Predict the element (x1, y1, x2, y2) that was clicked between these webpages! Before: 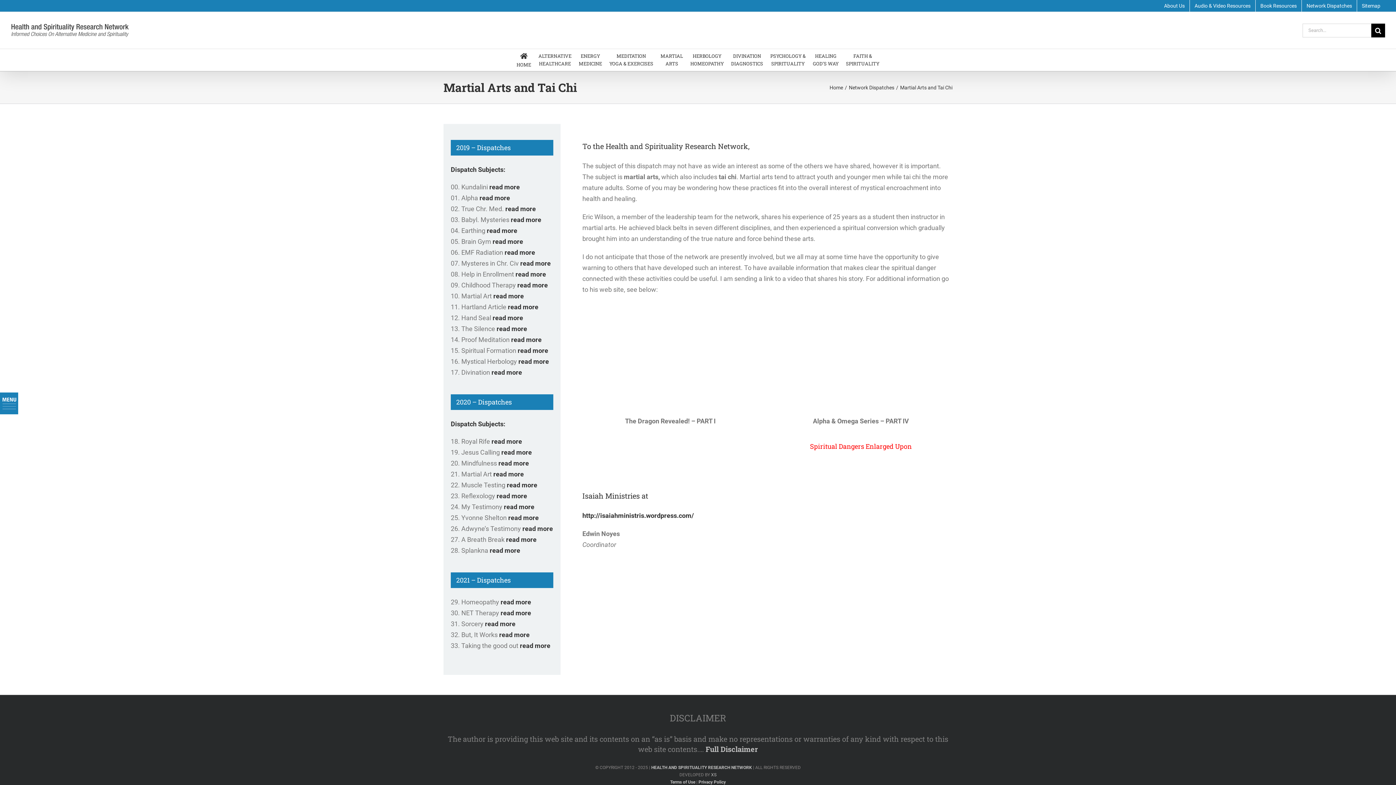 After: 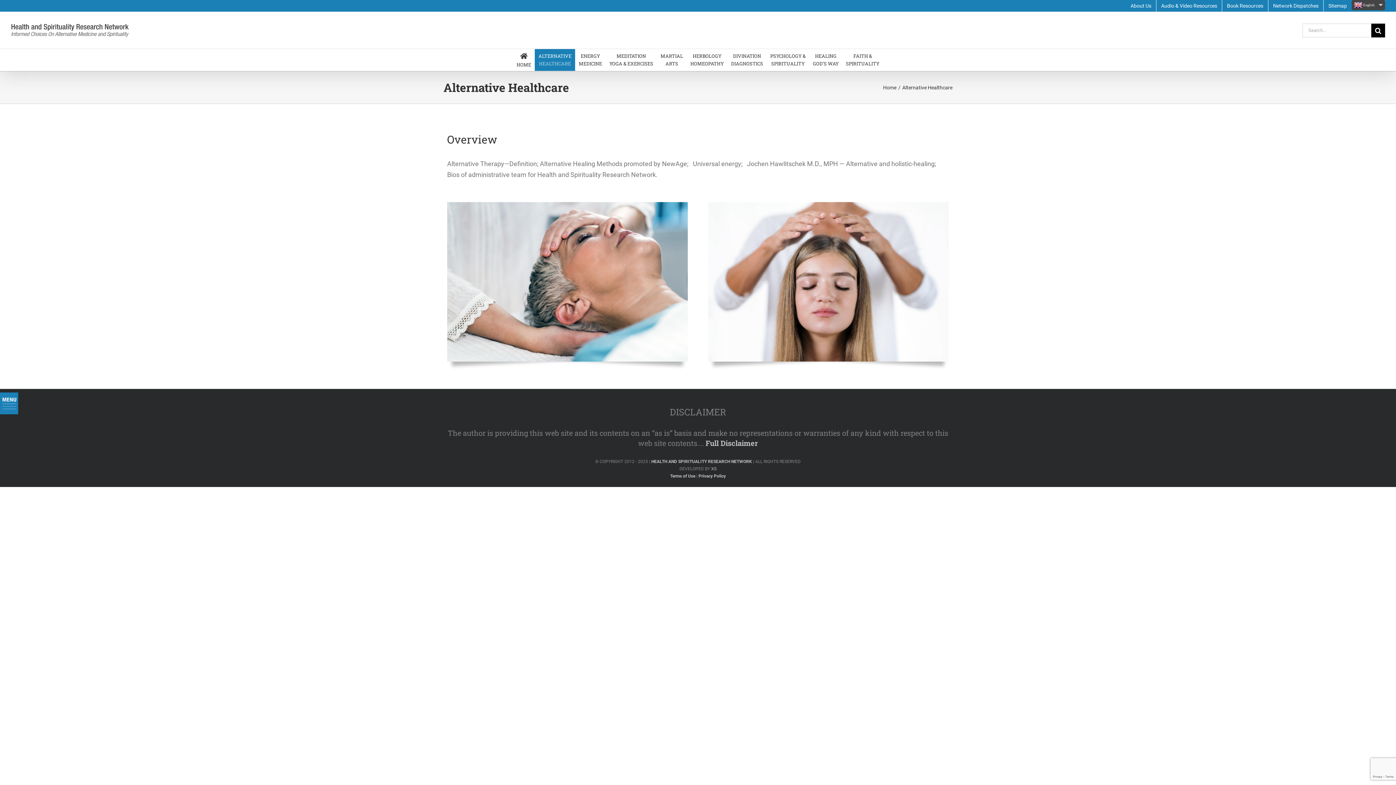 Action: label: ALTERNATIVE
HEALTHCARE bbox: (534, 49, 575, 70)